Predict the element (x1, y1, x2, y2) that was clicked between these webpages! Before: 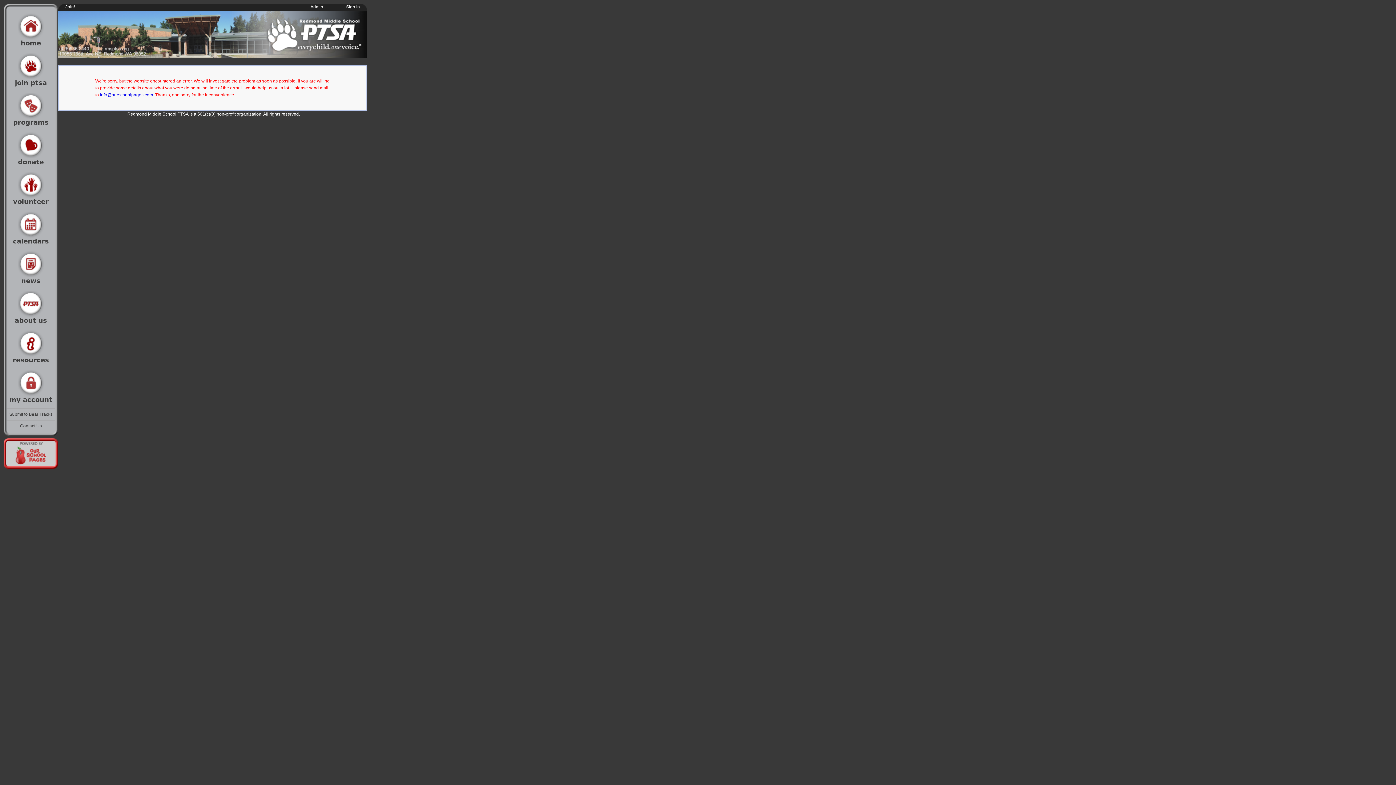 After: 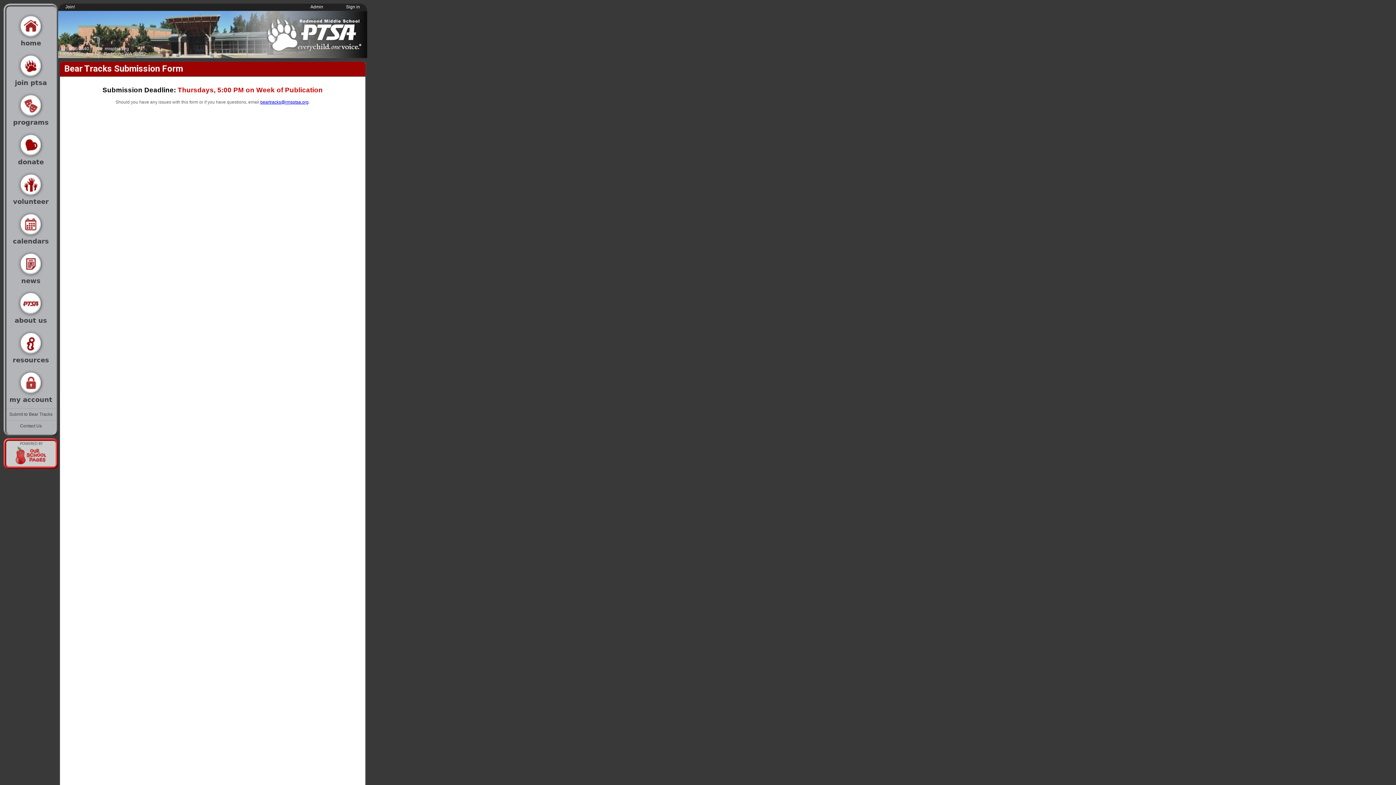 Action: label: Submit to Bear Tracks bbox: (6, 411, 55, 418)